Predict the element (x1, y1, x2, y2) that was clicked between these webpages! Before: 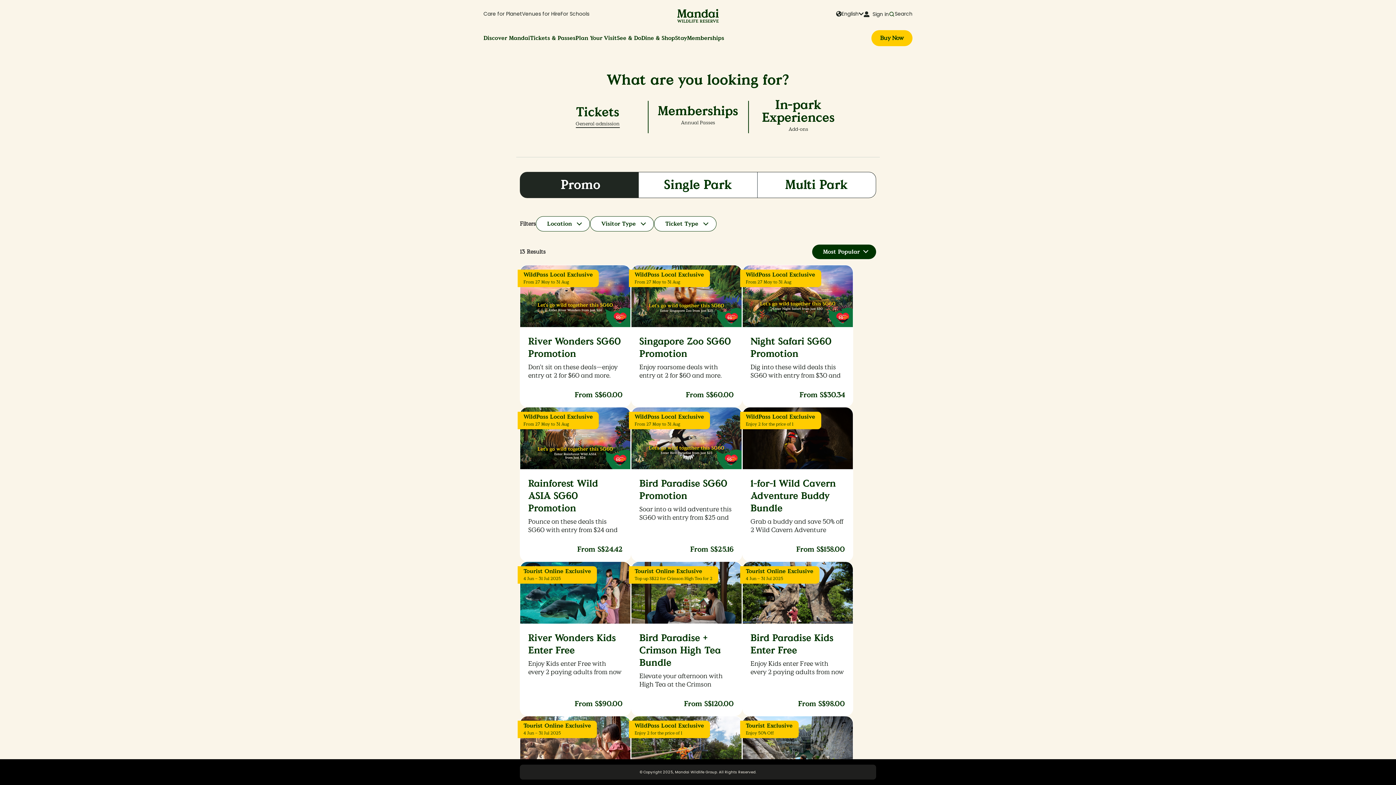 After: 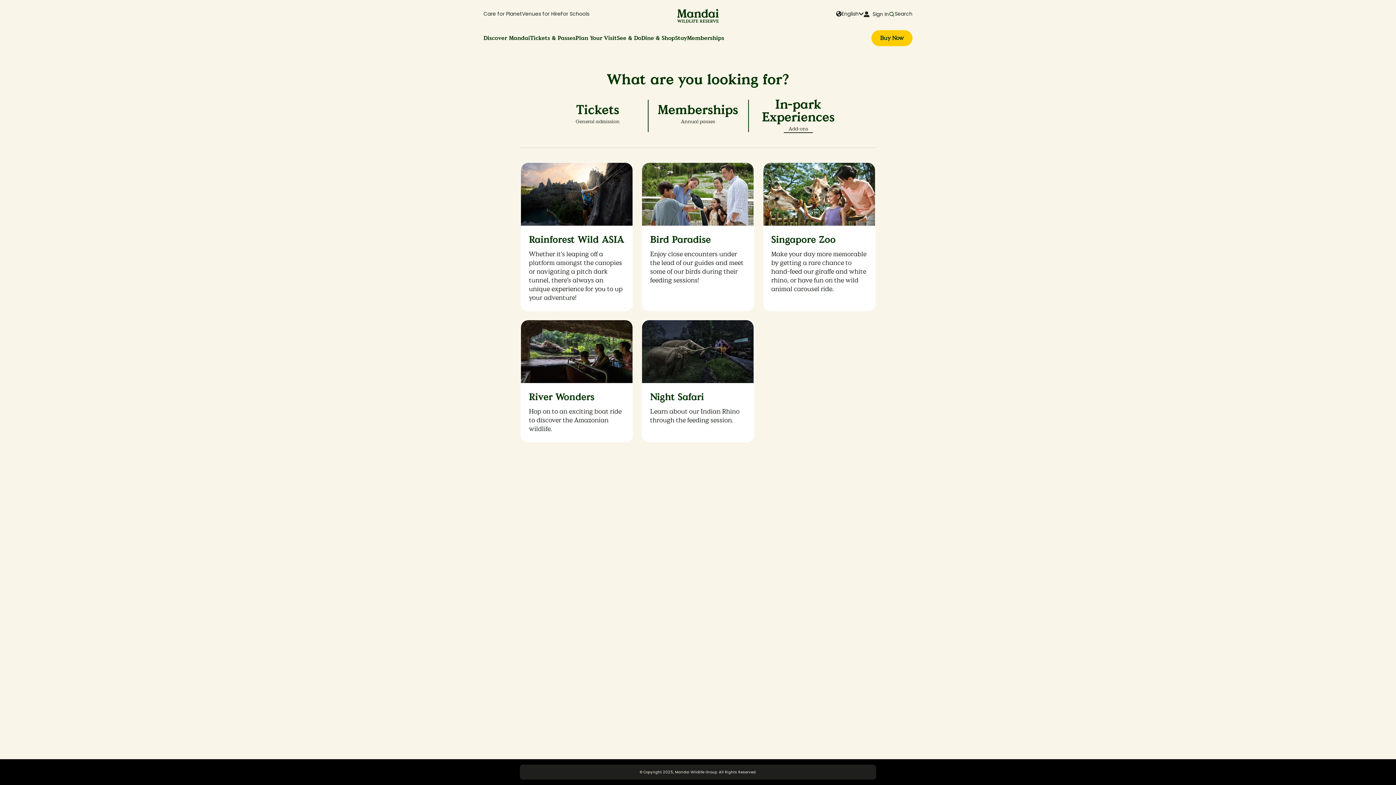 Action: label: In-park Experiences
Add-ons bbox: (748, 98, 848, 135)